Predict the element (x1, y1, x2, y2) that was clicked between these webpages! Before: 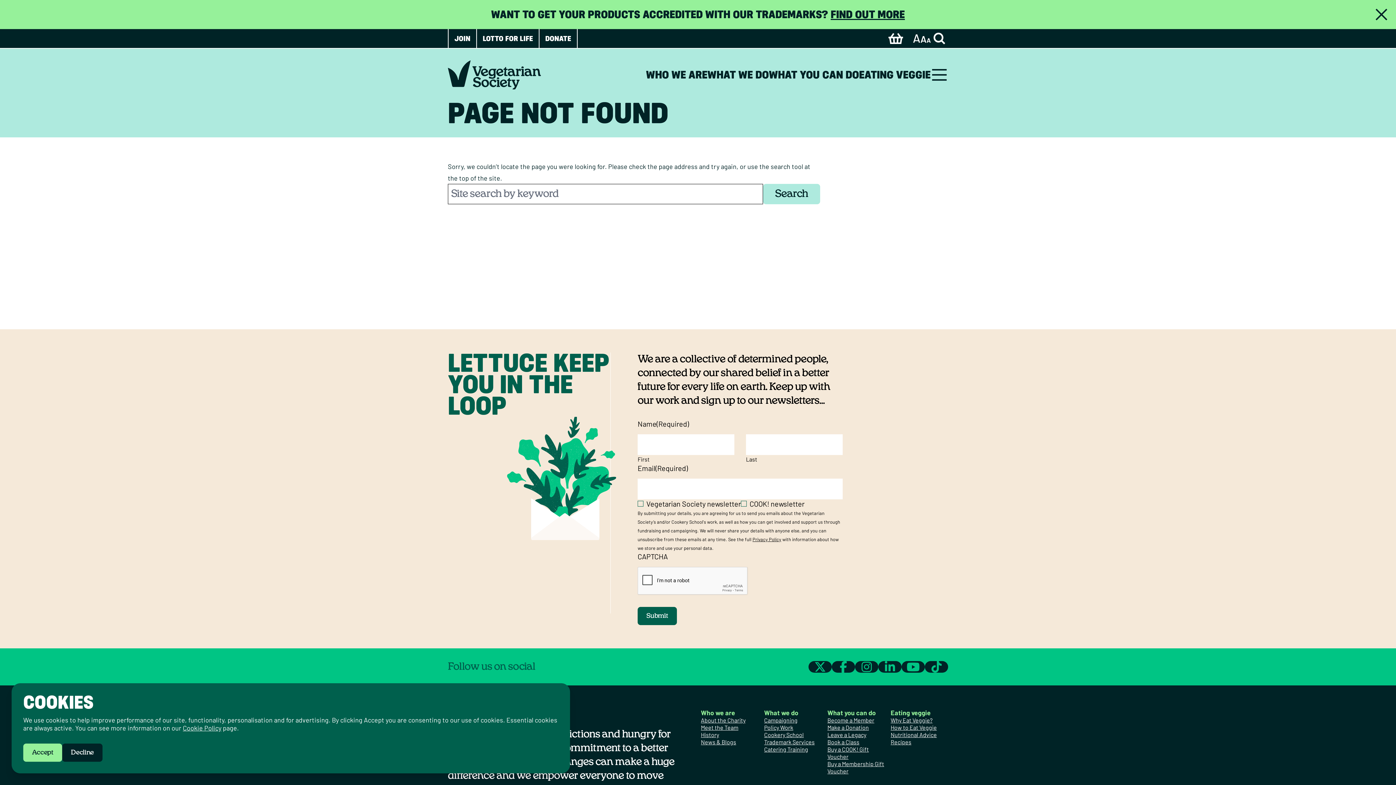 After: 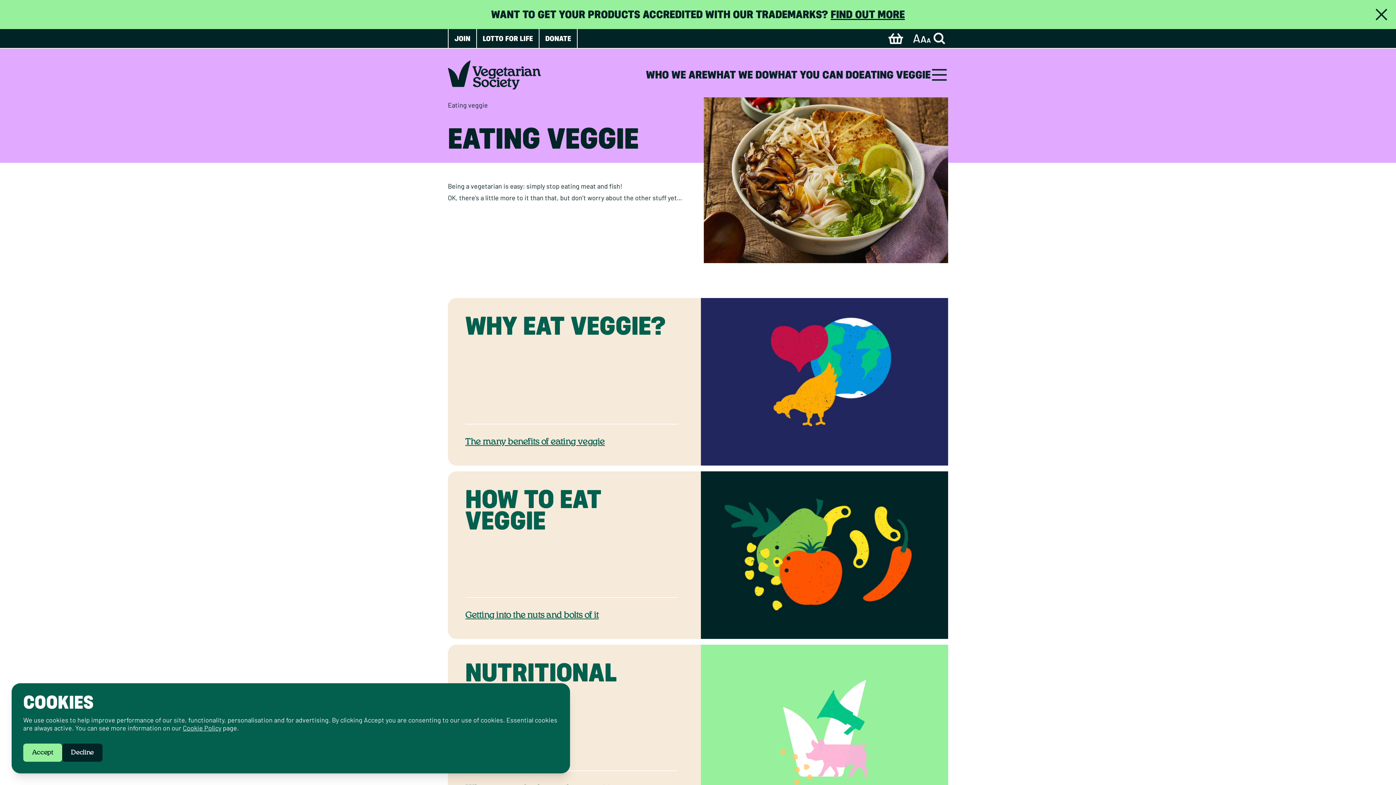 Action: label: EATING VEGGIE bbox: (859, 67, 930, 81)